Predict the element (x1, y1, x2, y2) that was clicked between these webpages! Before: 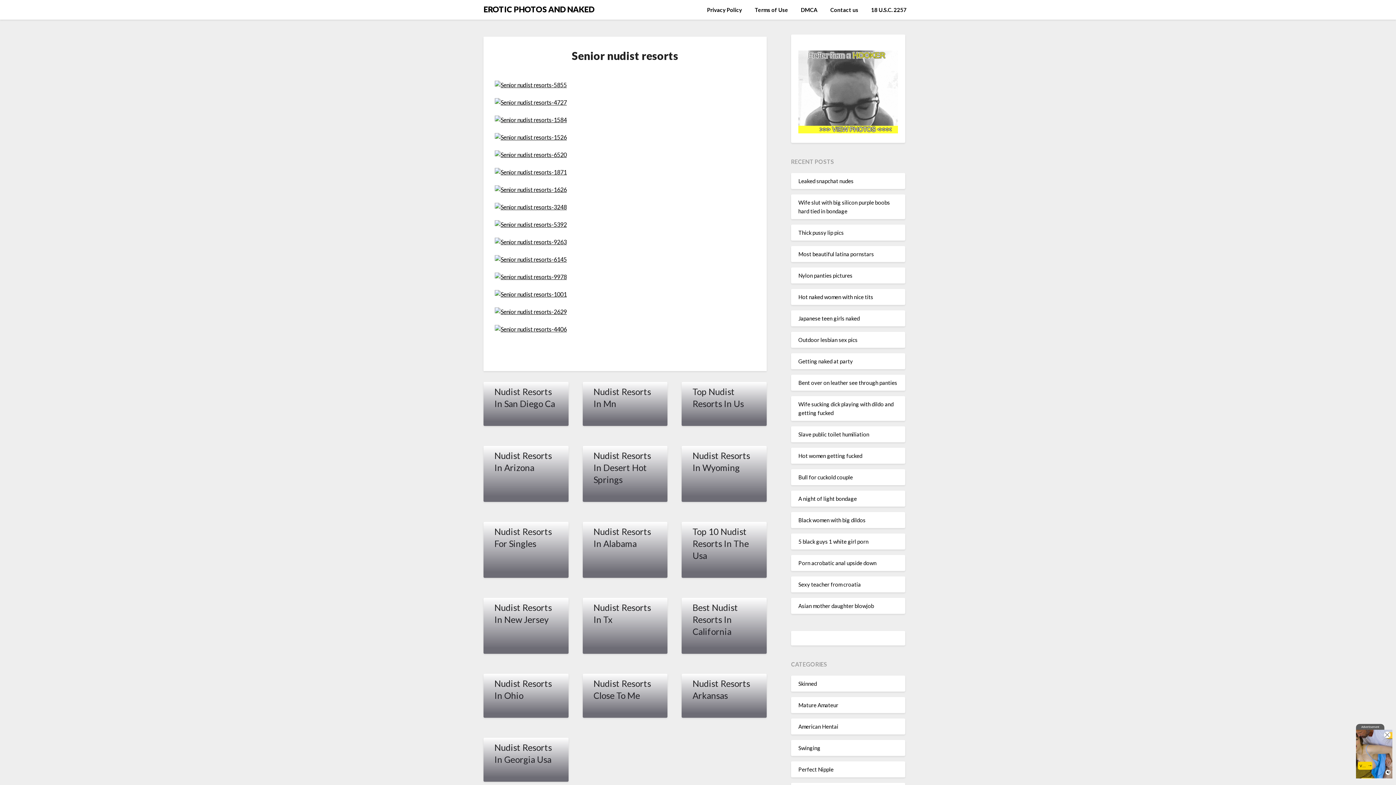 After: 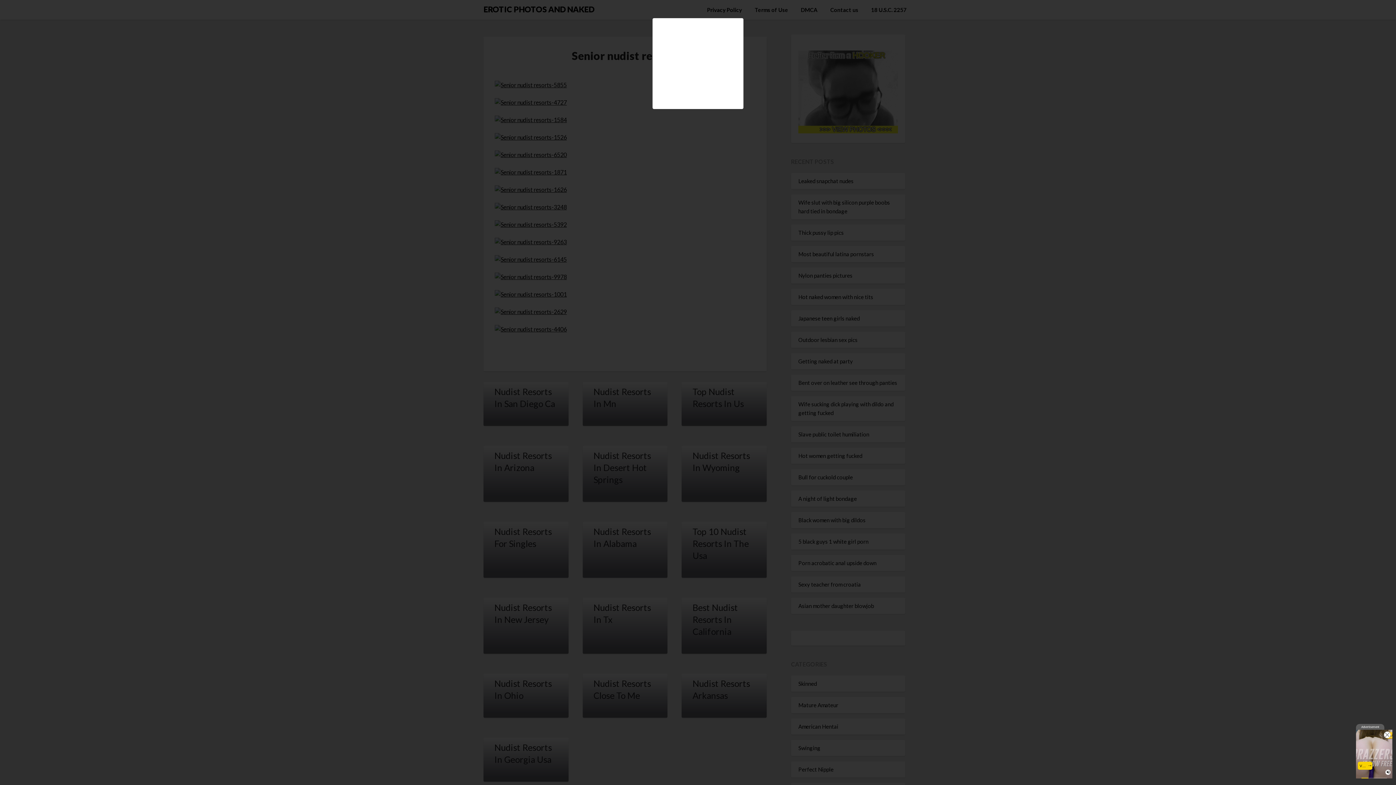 Action: bbox: (494, 272, 755, 281)